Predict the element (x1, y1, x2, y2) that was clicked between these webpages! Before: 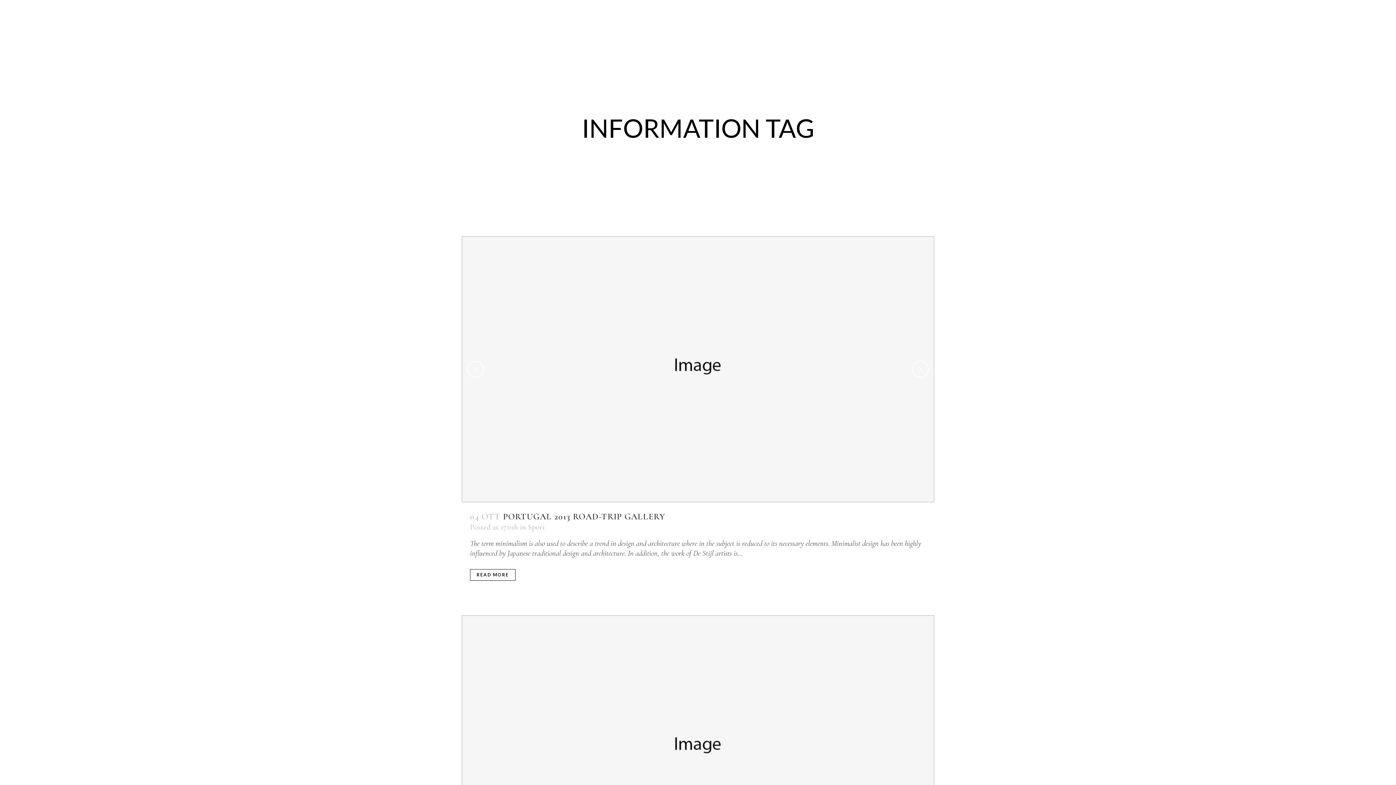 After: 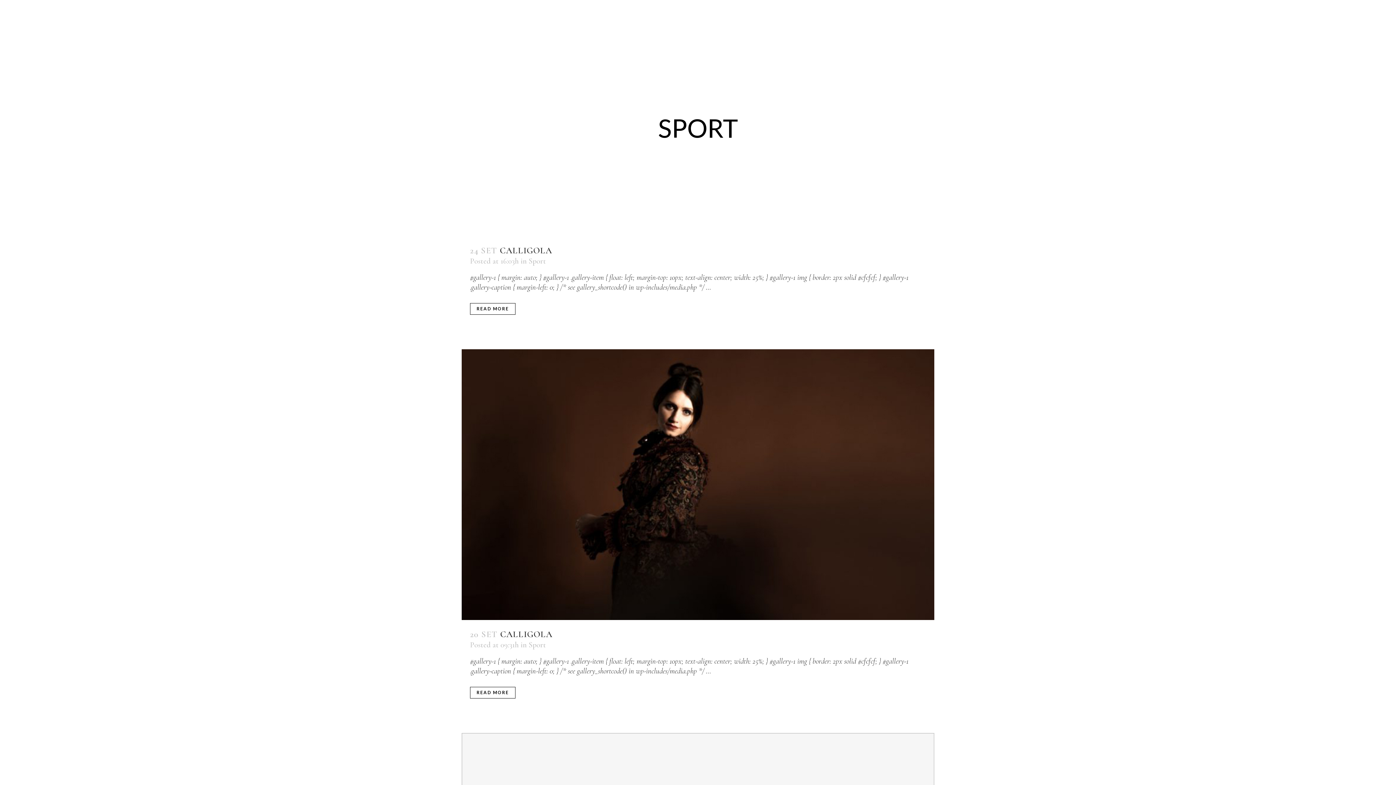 Action: bbox: (528, 522, 545, 531) label: Sport